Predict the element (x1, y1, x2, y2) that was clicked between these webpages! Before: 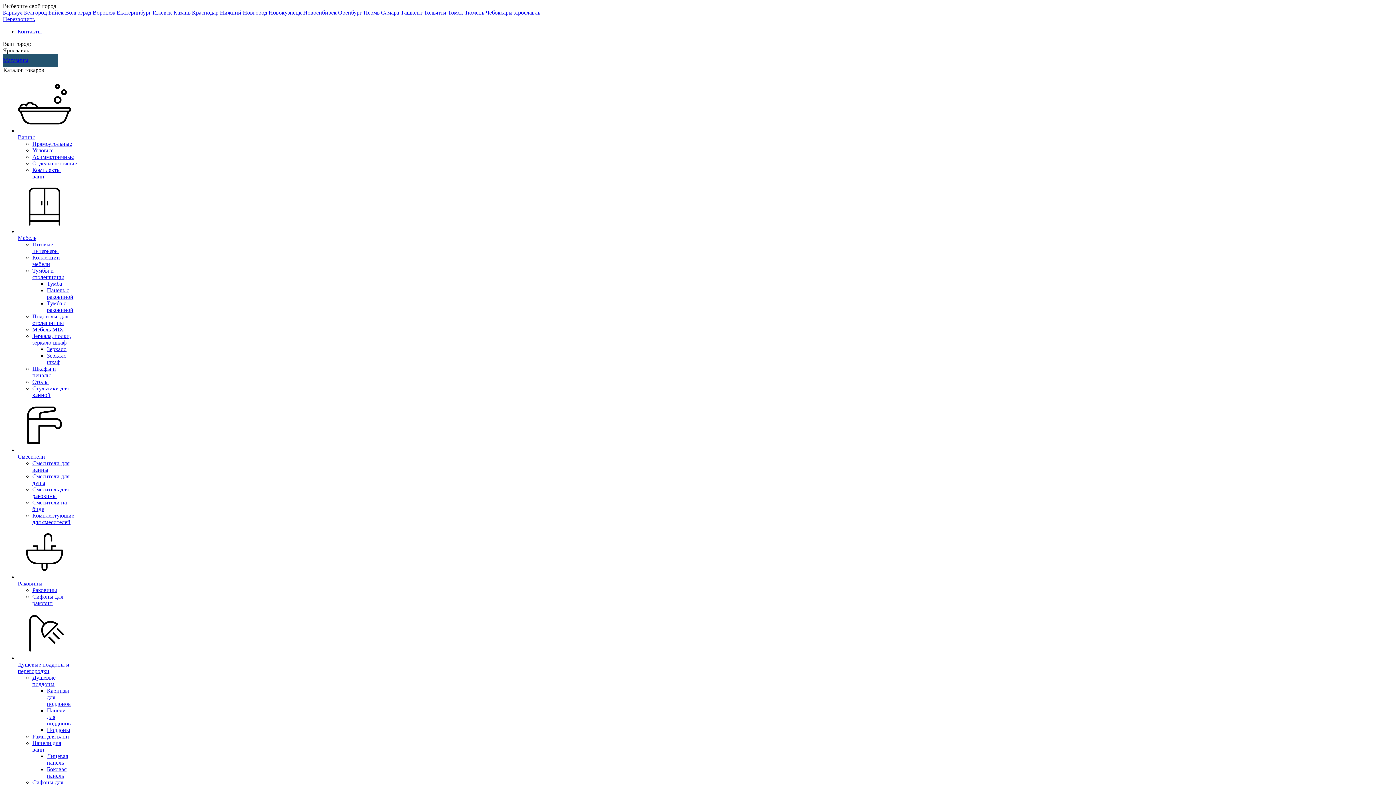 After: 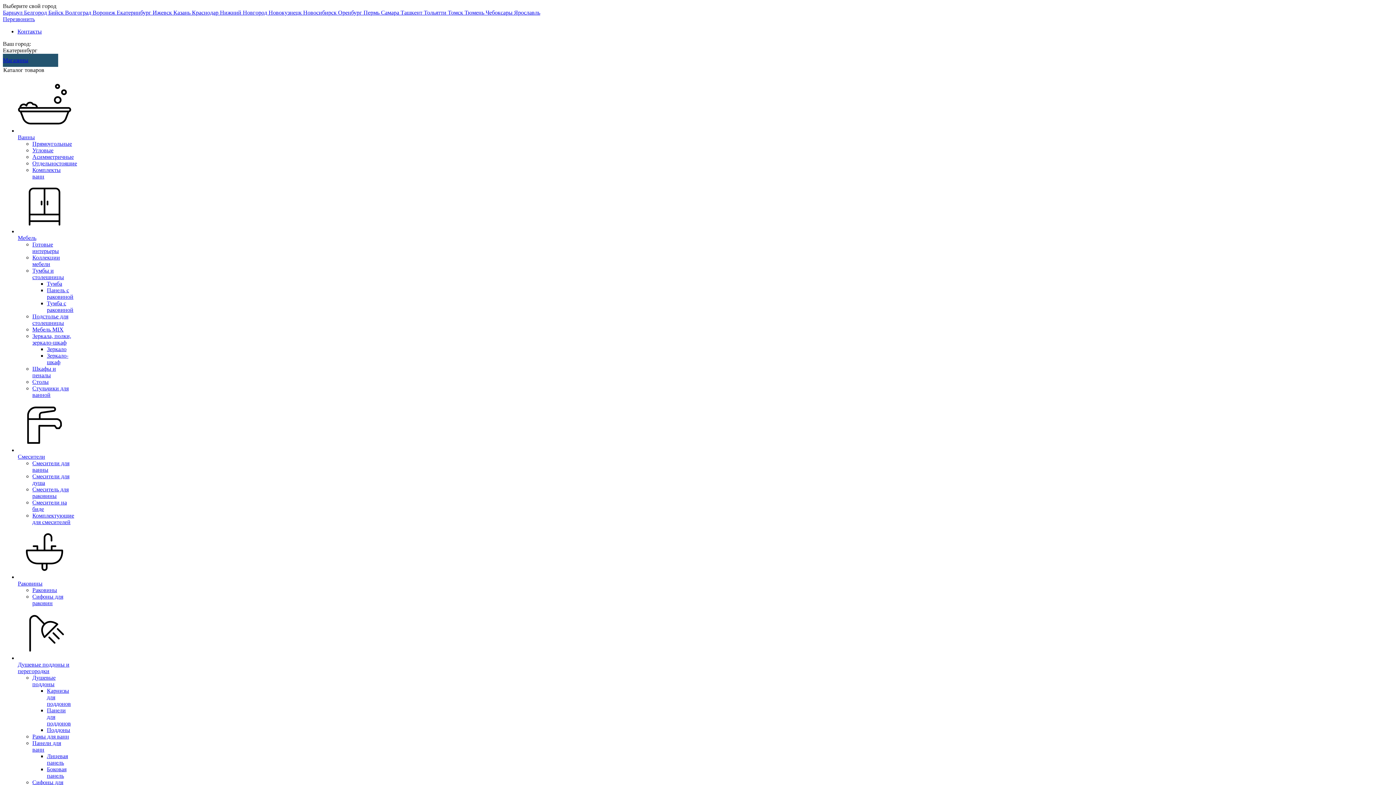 Action: label: Екатеринбург  bbox: (116, 9, 152, 15)